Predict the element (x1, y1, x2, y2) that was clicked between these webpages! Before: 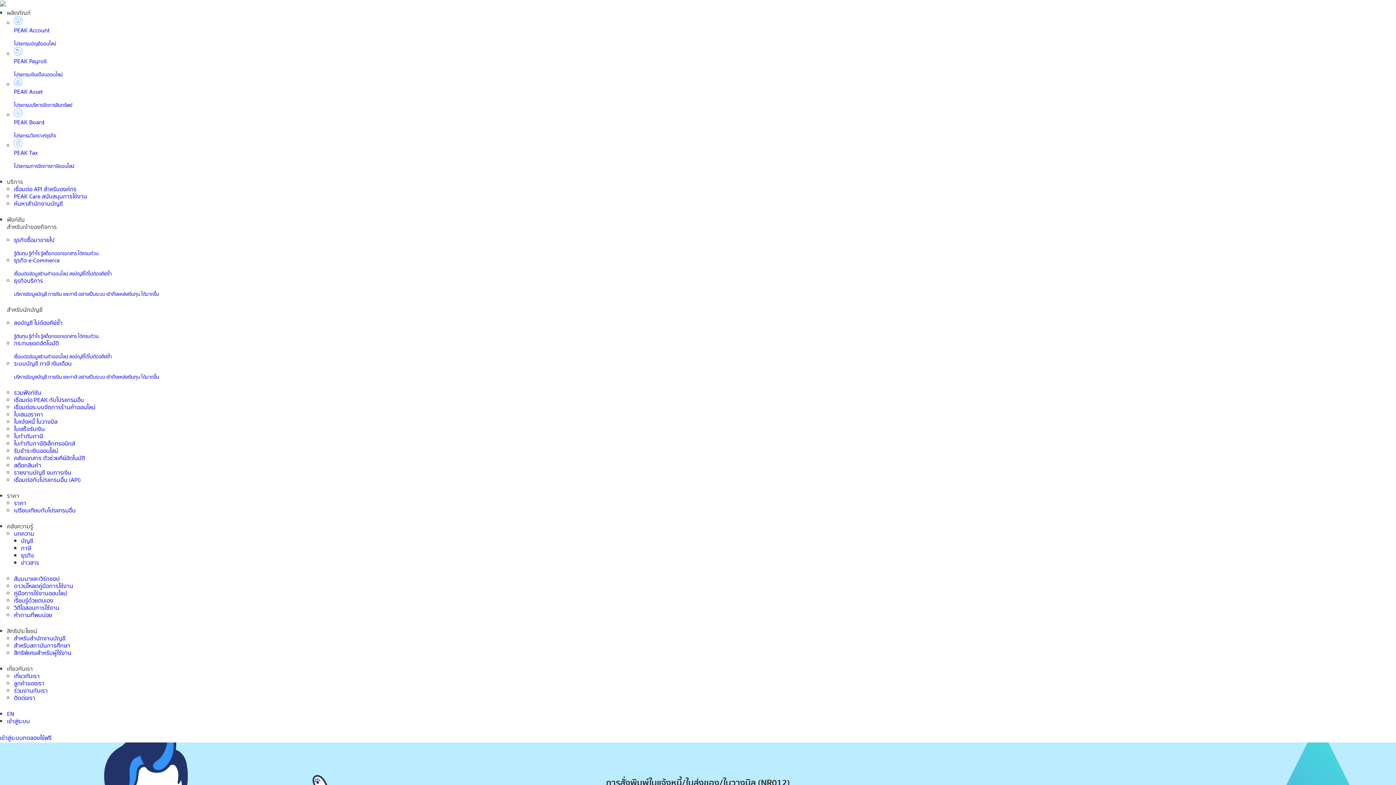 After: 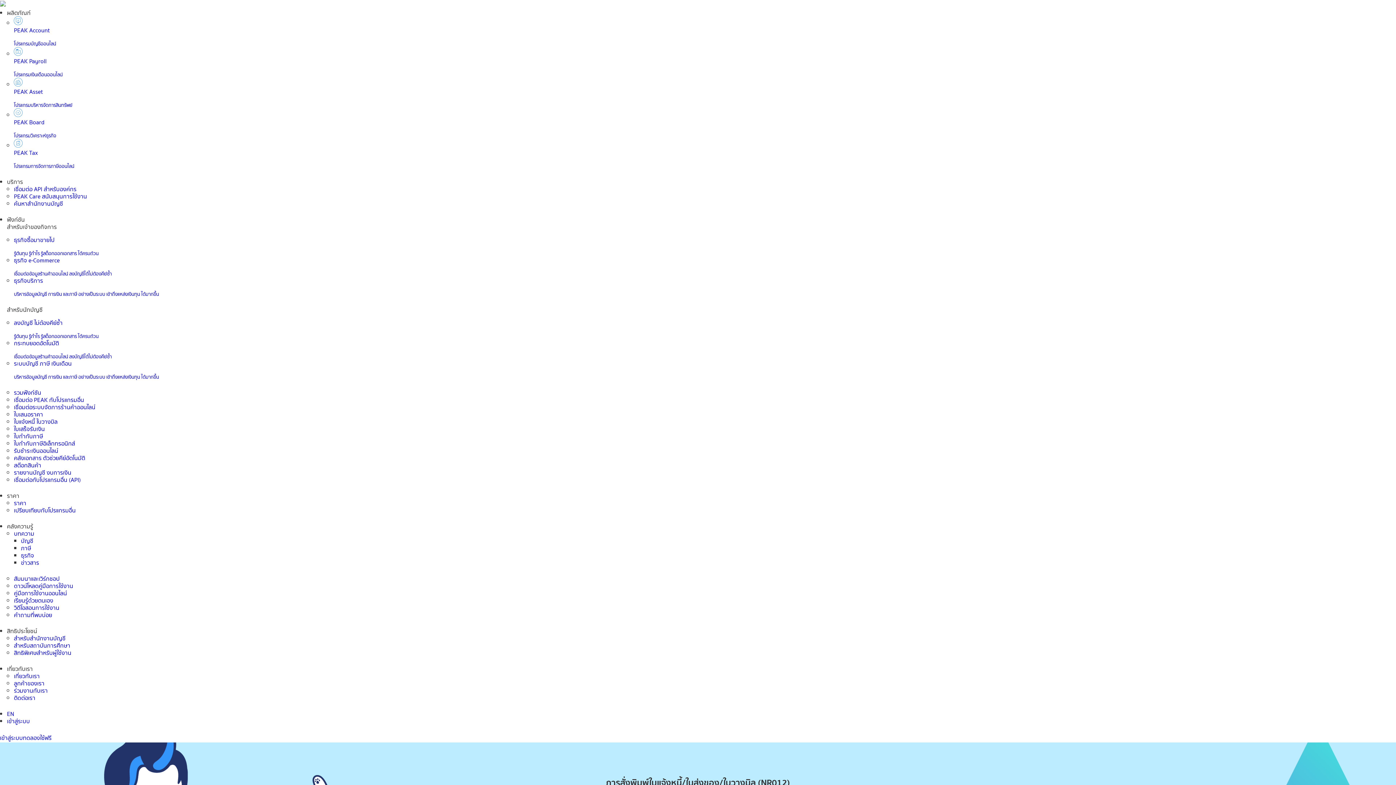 Action: label: ราคา bbox: (6, 491, 19, 500)